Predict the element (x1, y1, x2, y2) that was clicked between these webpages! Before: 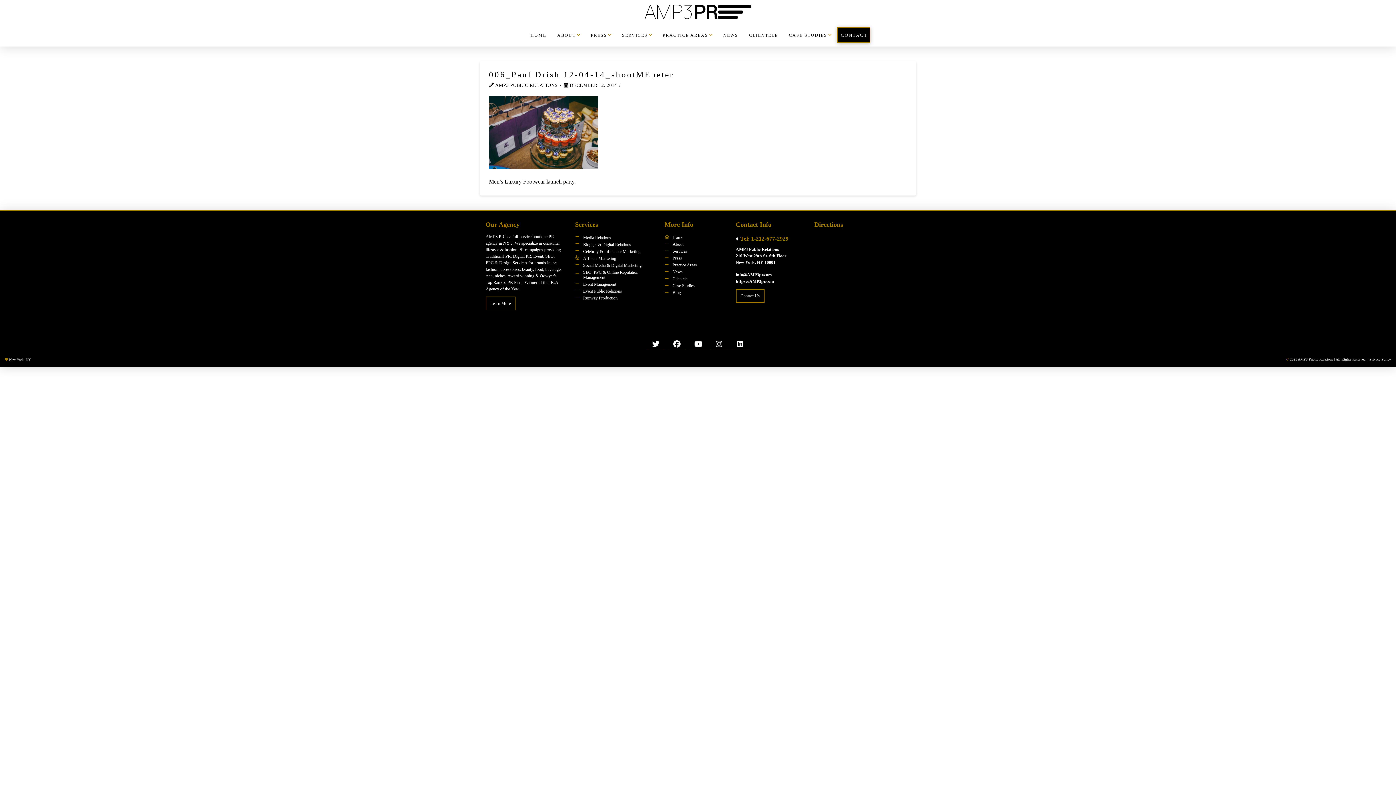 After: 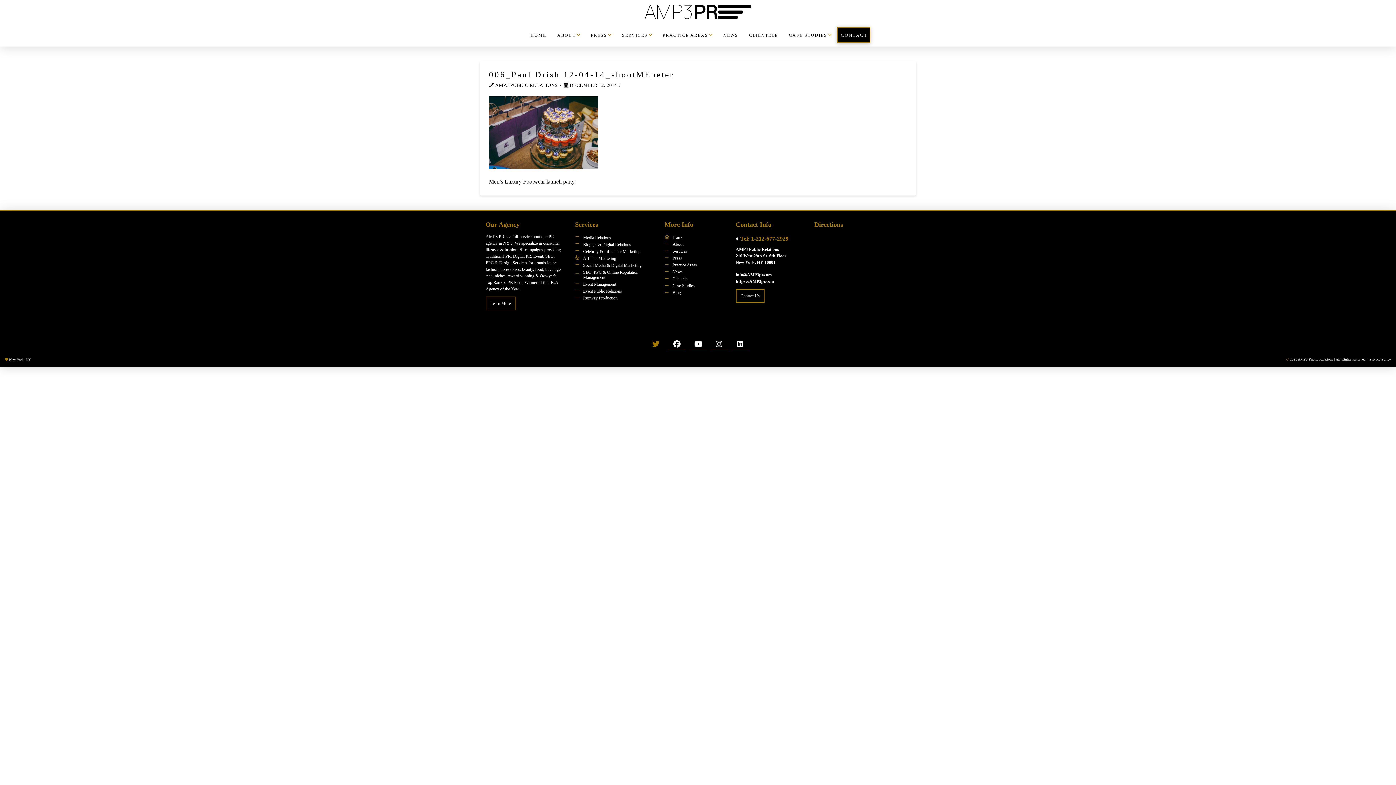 Action: bbox: (647, 338, 664, 350)